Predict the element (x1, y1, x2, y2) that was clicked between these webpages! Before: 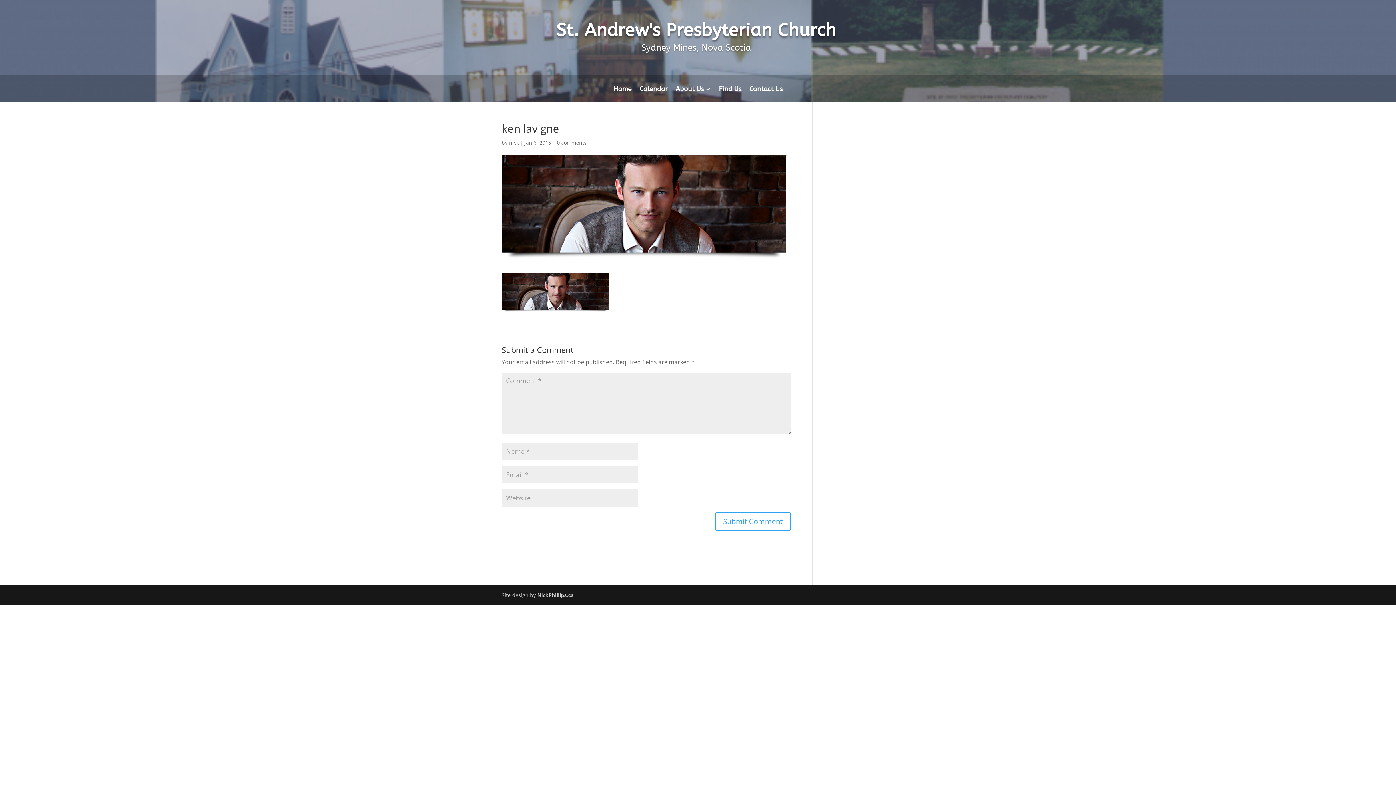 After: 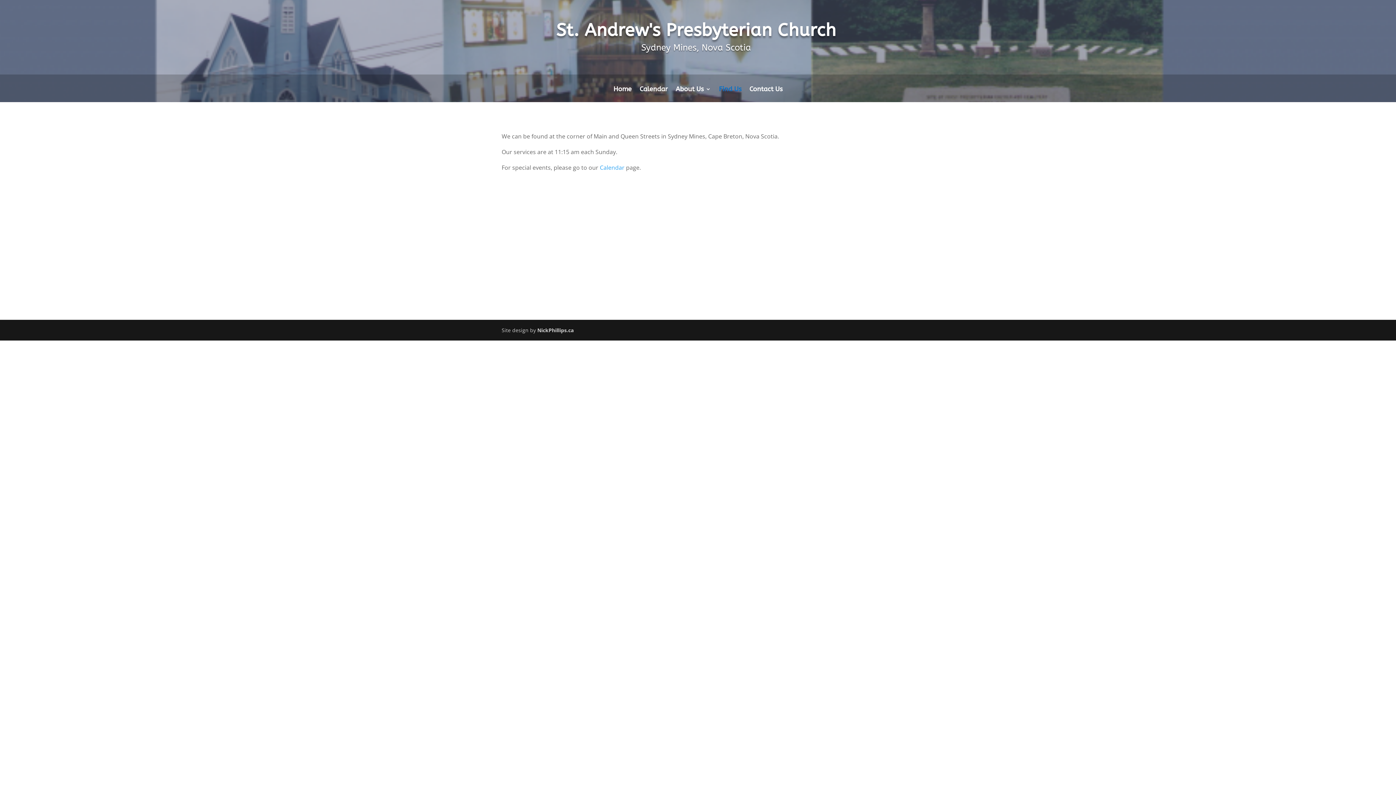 Action: label: Find Us bbox: (719, 86, 741, 102)